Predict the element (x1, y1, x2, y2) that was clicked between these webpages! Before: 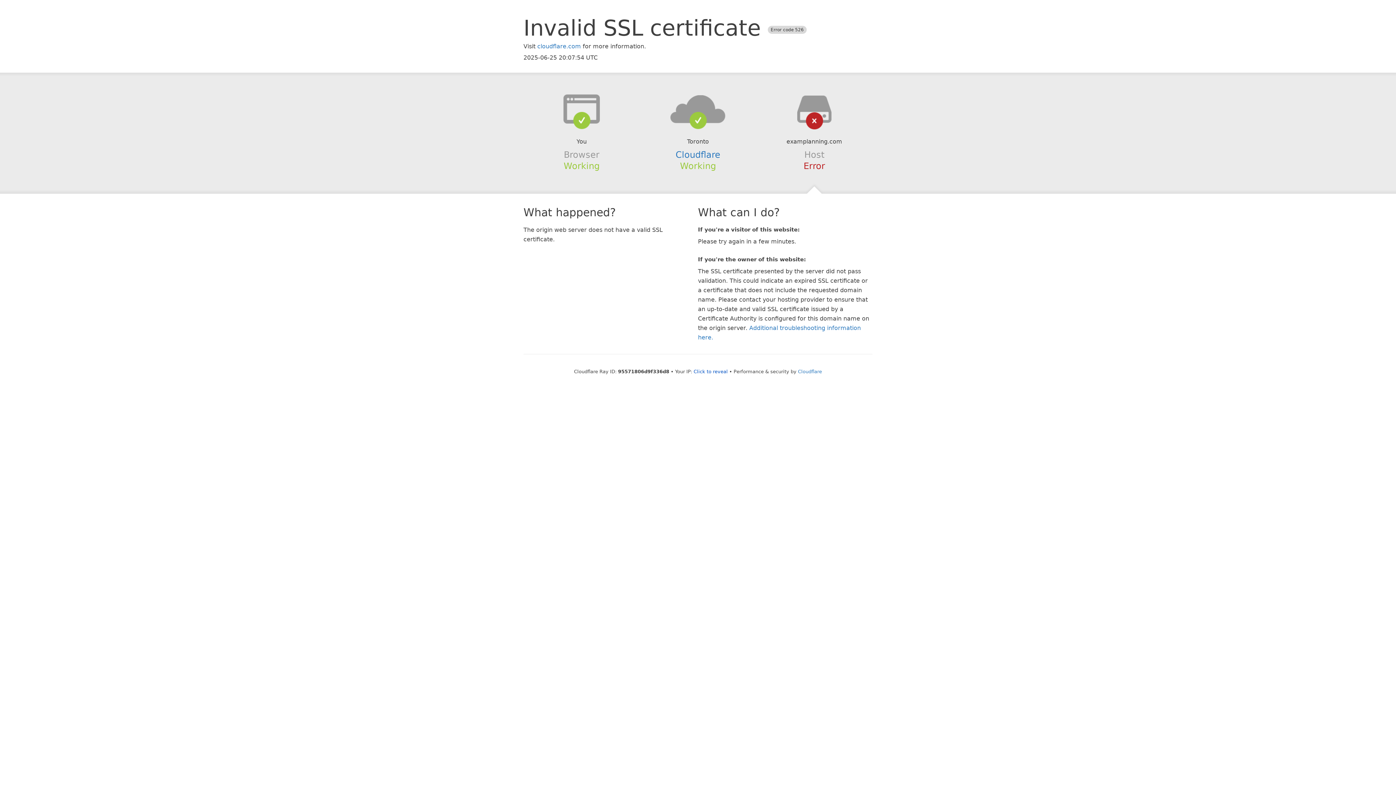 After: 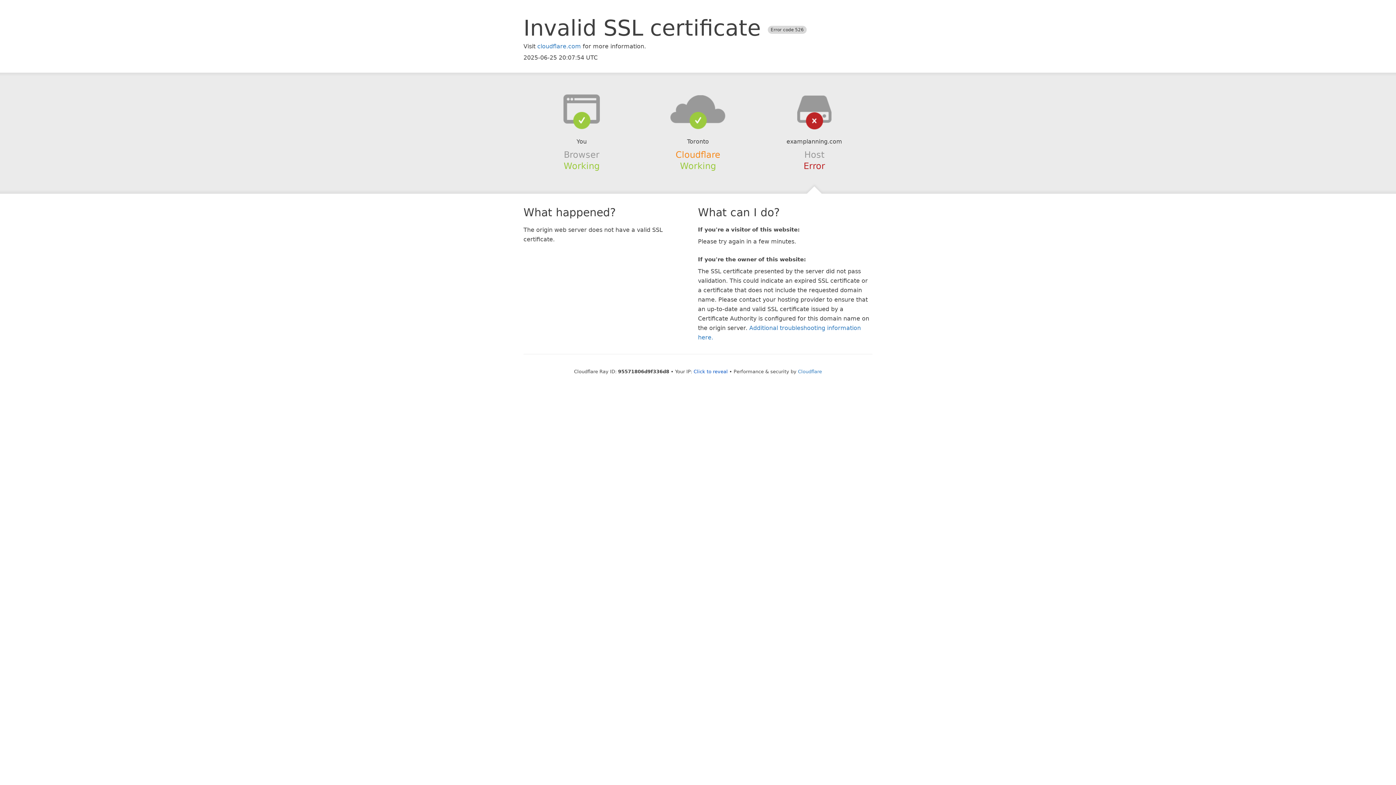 Action: label: Cloudflare bbox: (675, 149, 720, 159)